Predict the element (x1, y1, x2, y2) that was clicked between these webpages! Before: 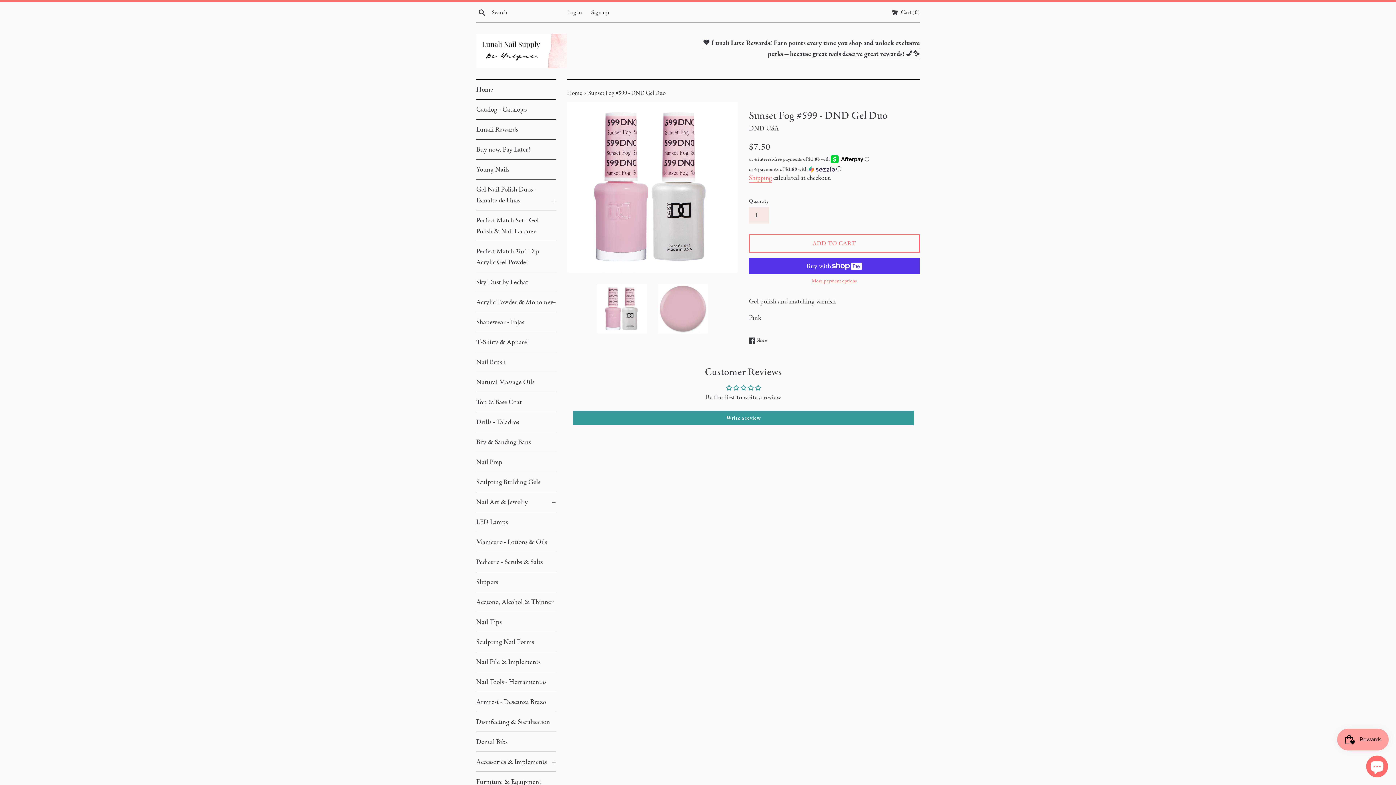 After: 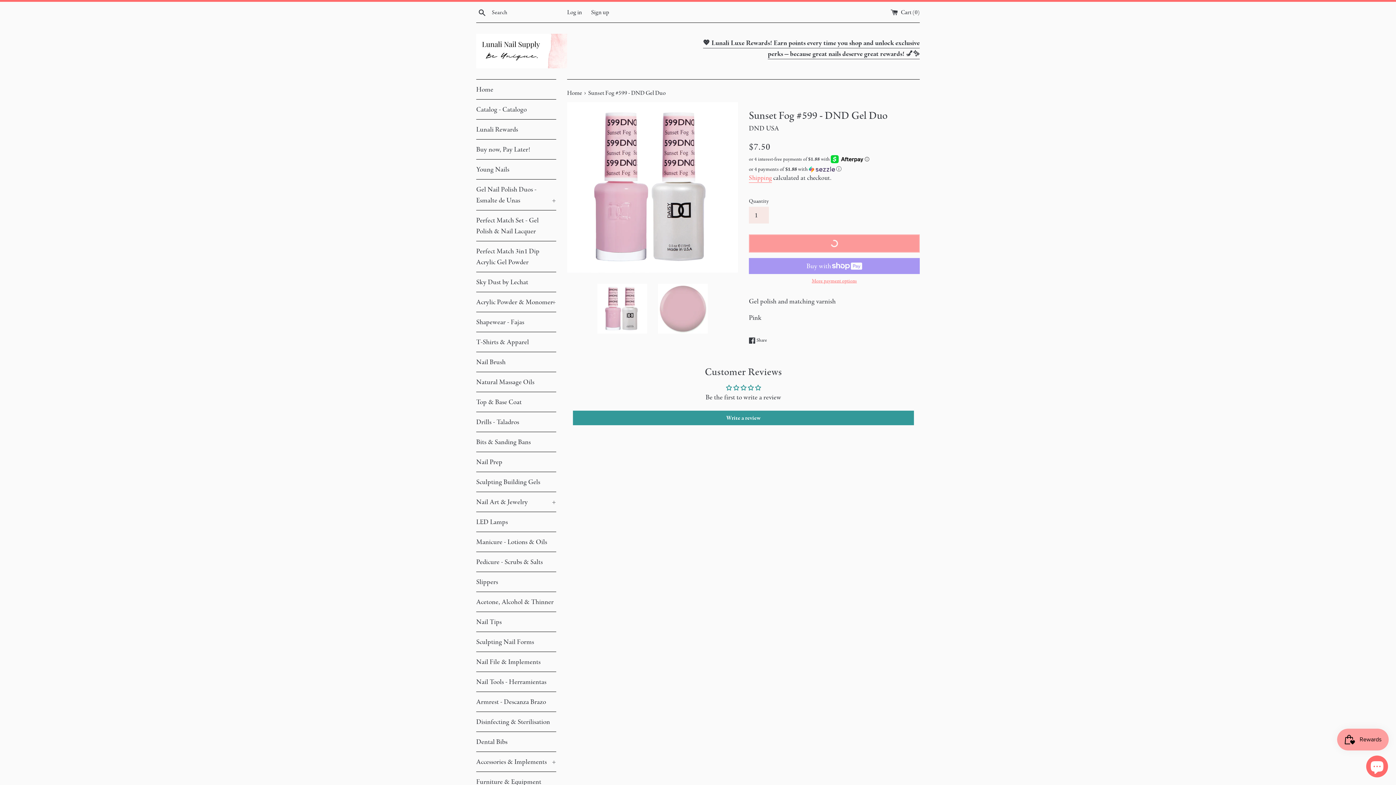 Action: bbox: (749, 234, 920, 252) label: ADD TO CART